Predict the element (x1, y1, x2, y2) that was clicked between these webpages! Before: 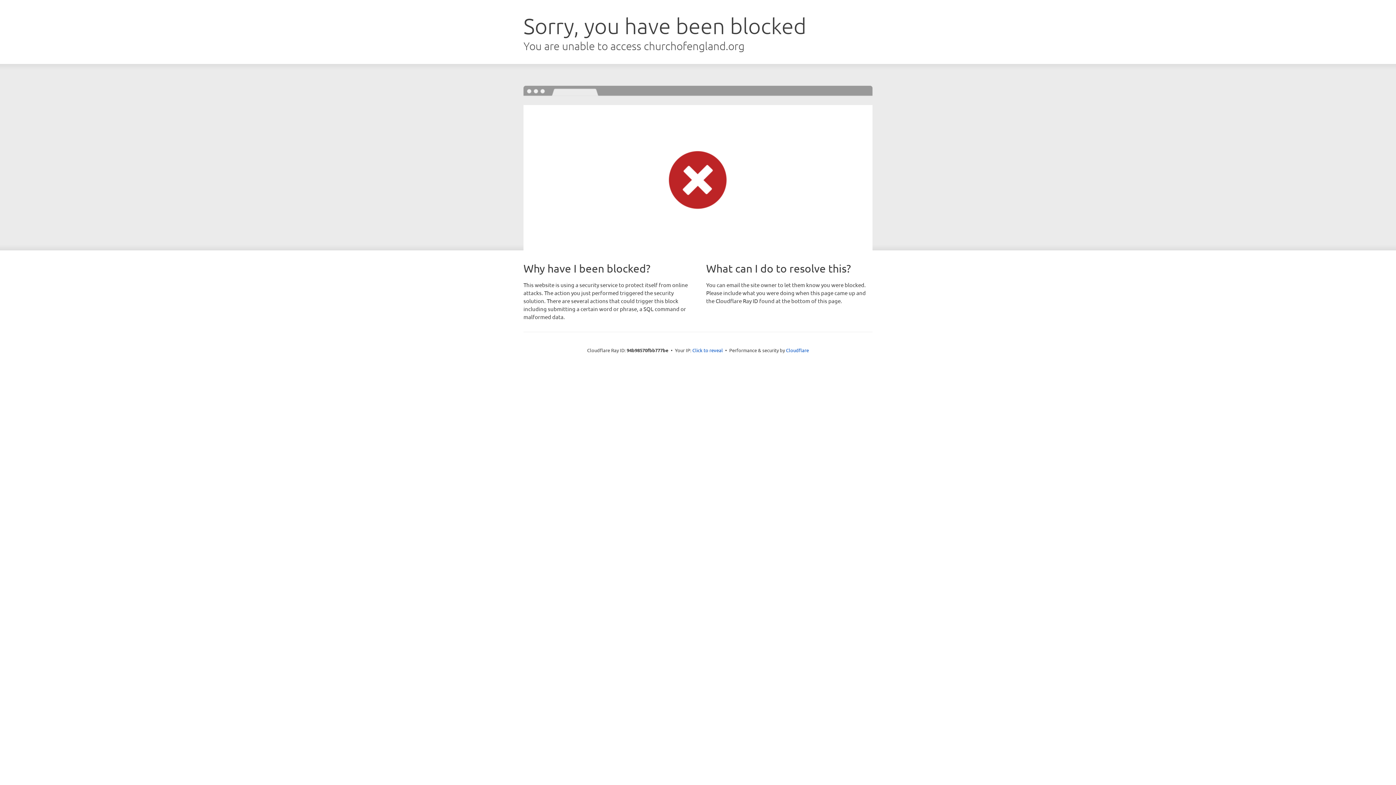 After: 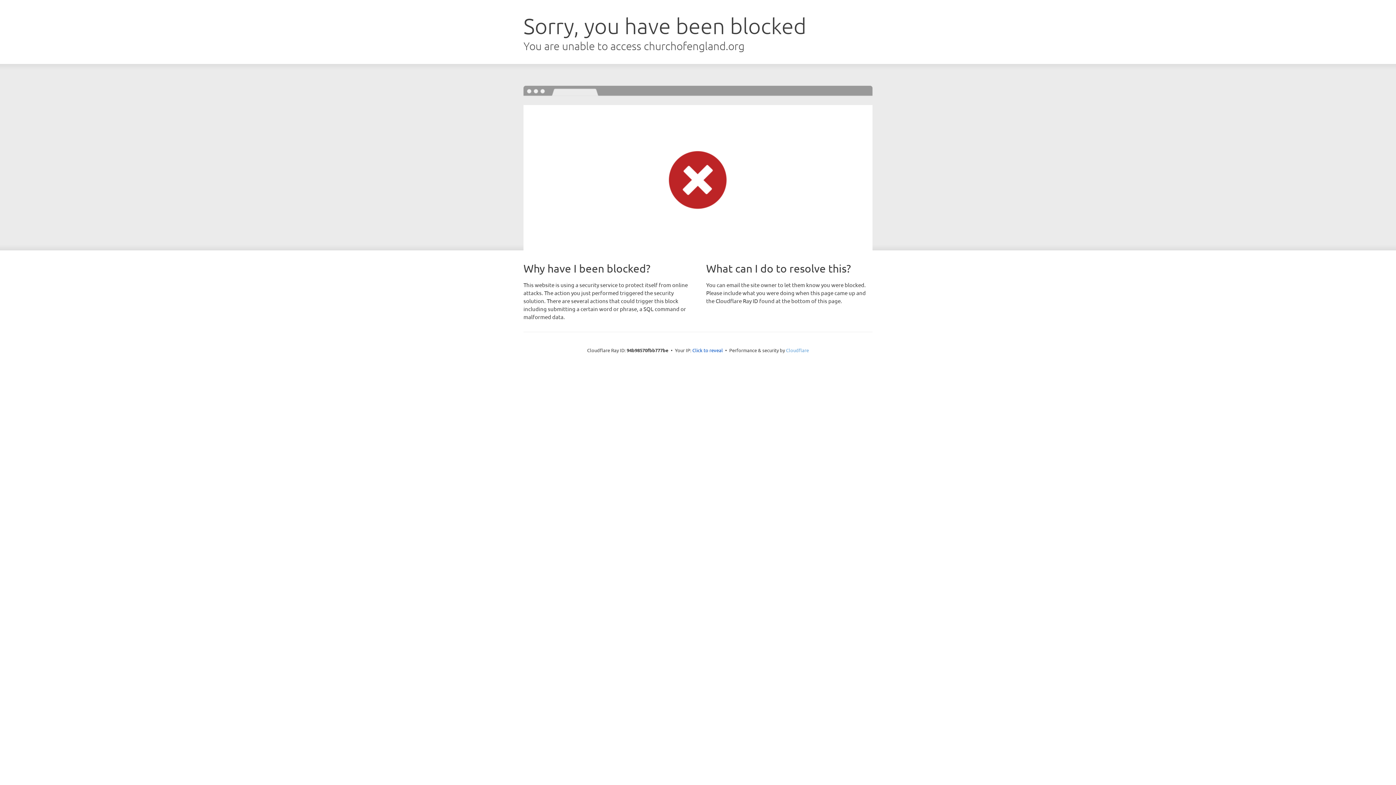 Action: bbox: (786, 347, 809, 353) label: Cloudflare